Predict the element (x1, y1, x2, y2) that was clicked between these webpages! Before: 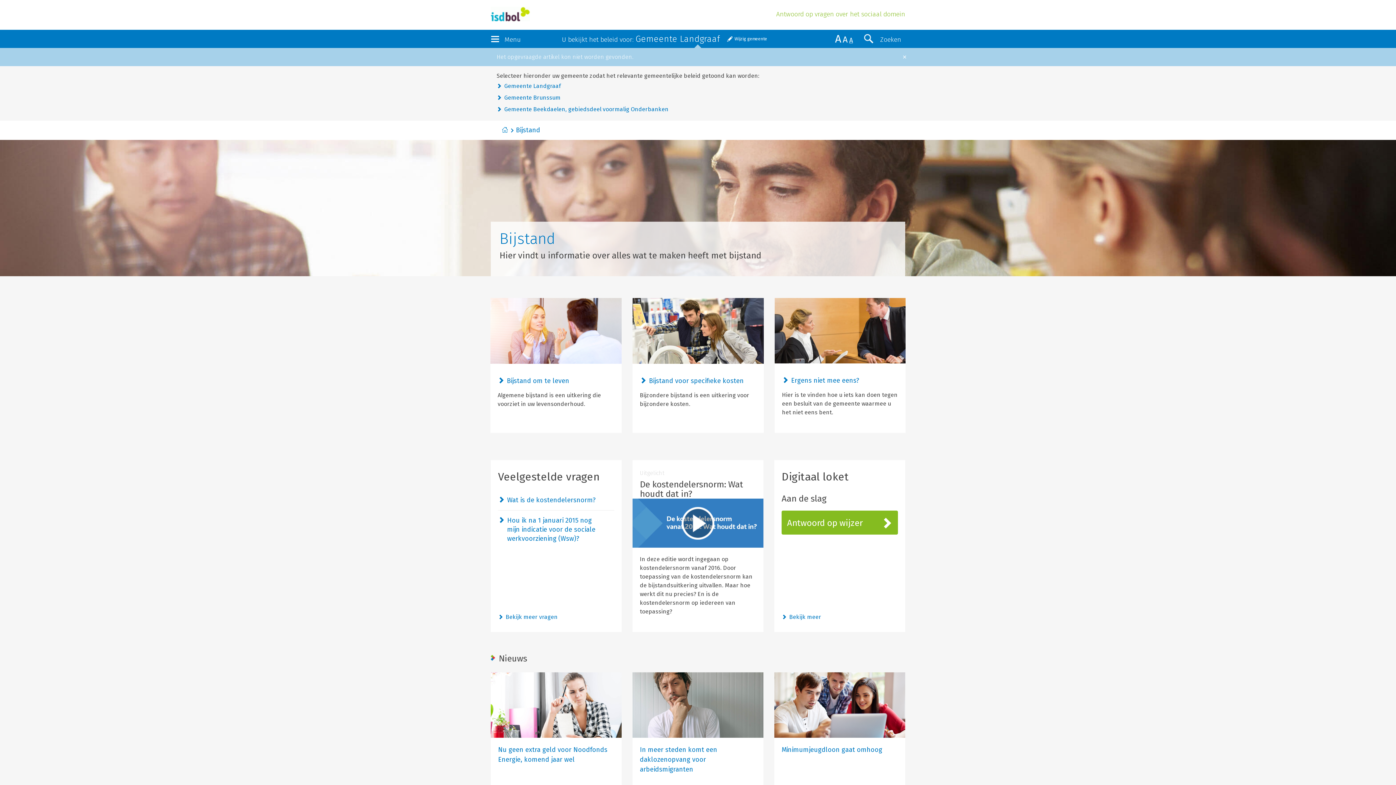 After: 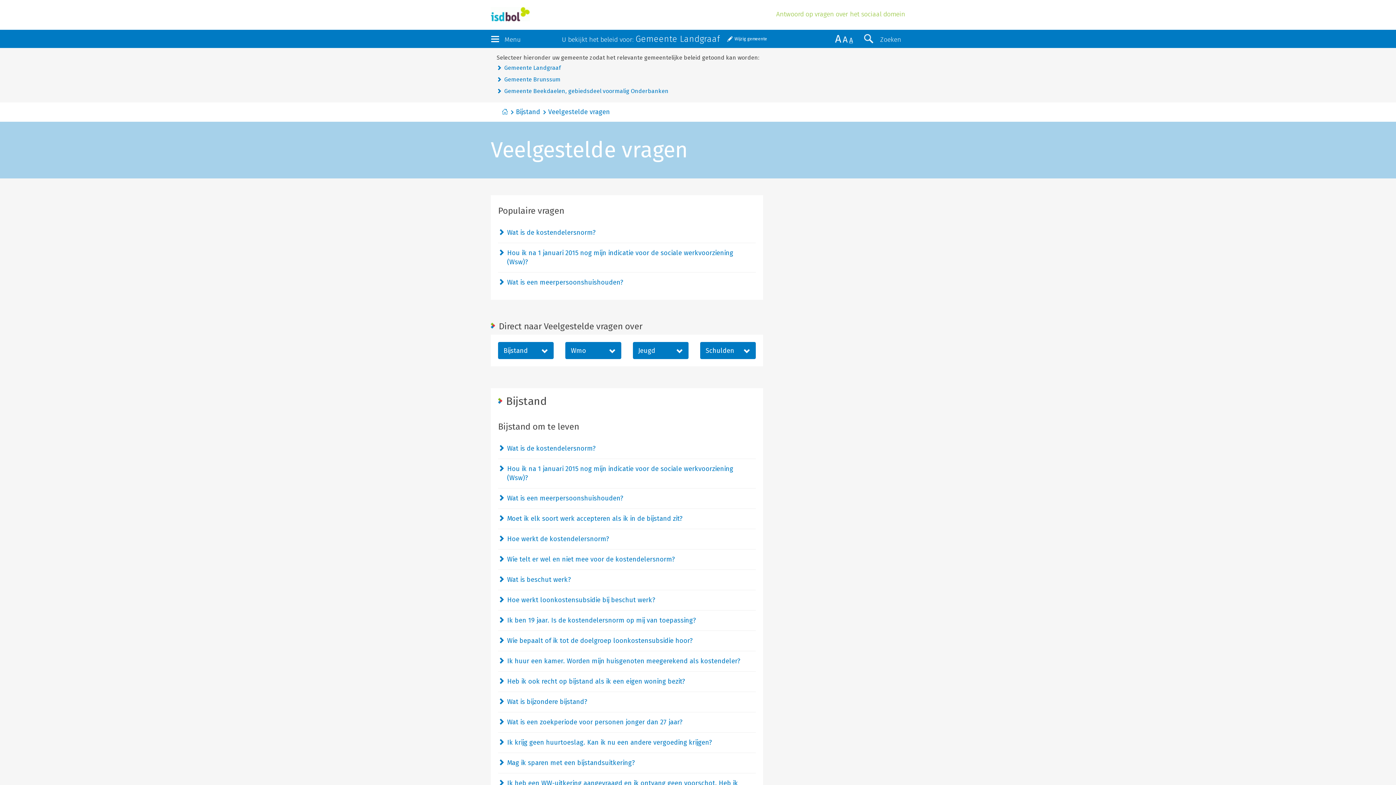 Action: bbox: (498, 611, 565, 623) label: Bekijk meer vragen